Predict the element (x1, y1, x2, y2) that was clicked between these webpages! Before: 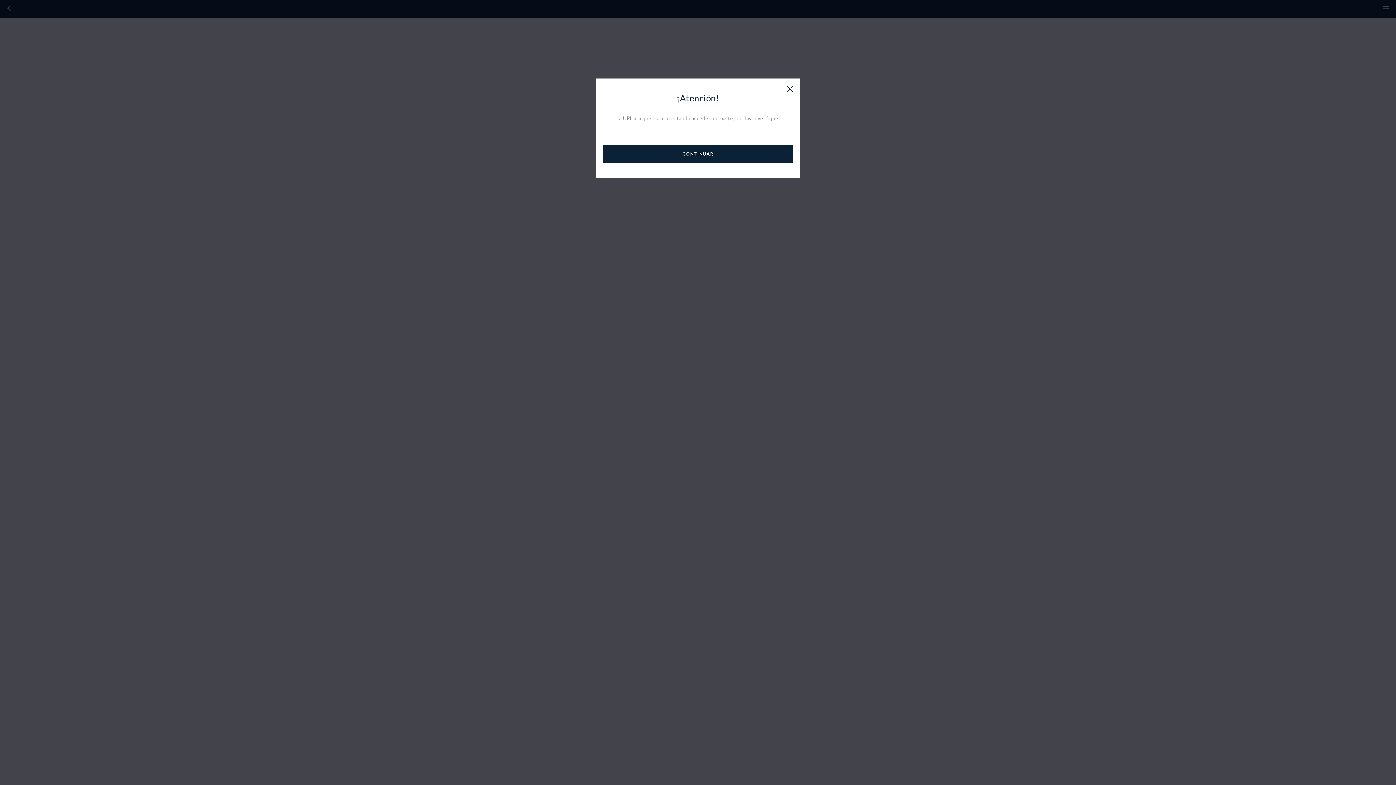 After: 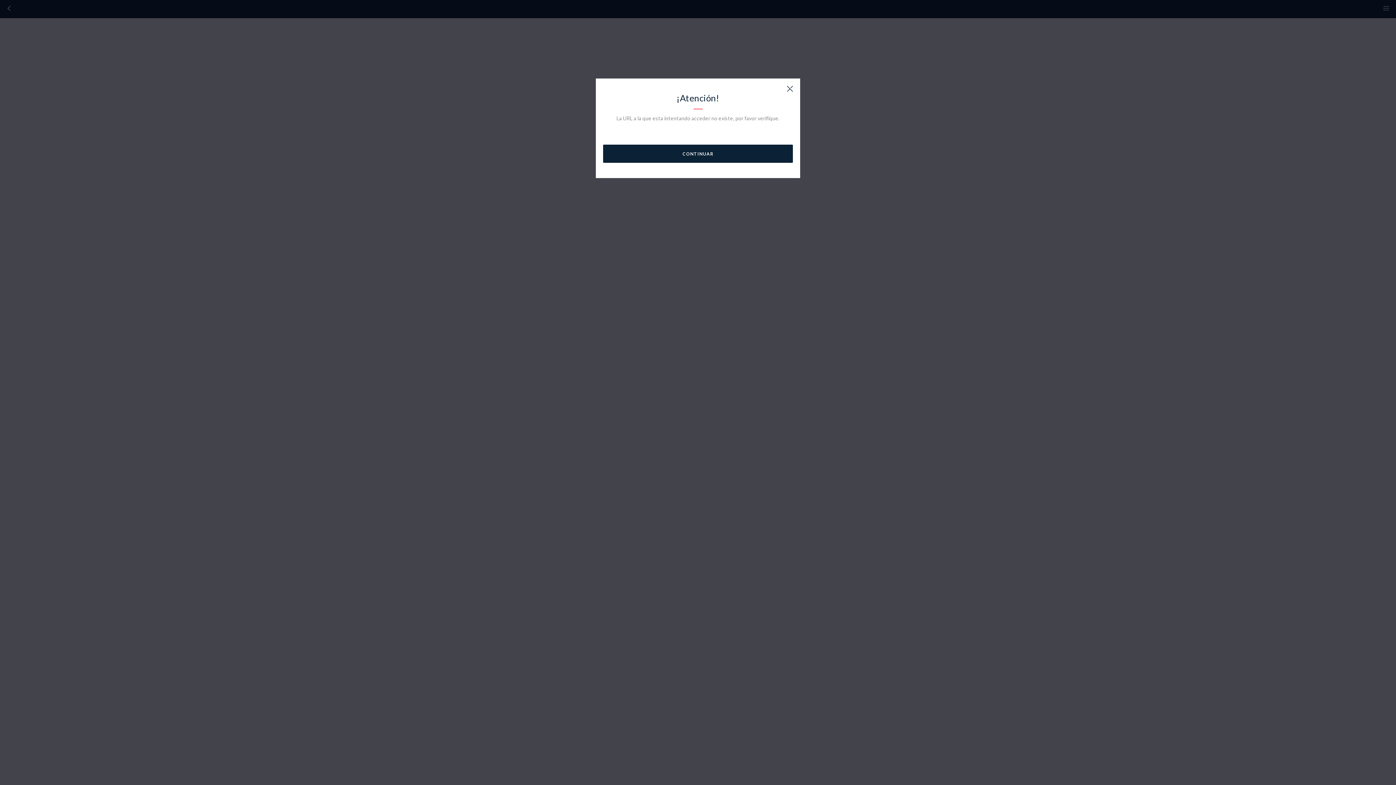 Action: bbox: (603, 85, 793, 93)